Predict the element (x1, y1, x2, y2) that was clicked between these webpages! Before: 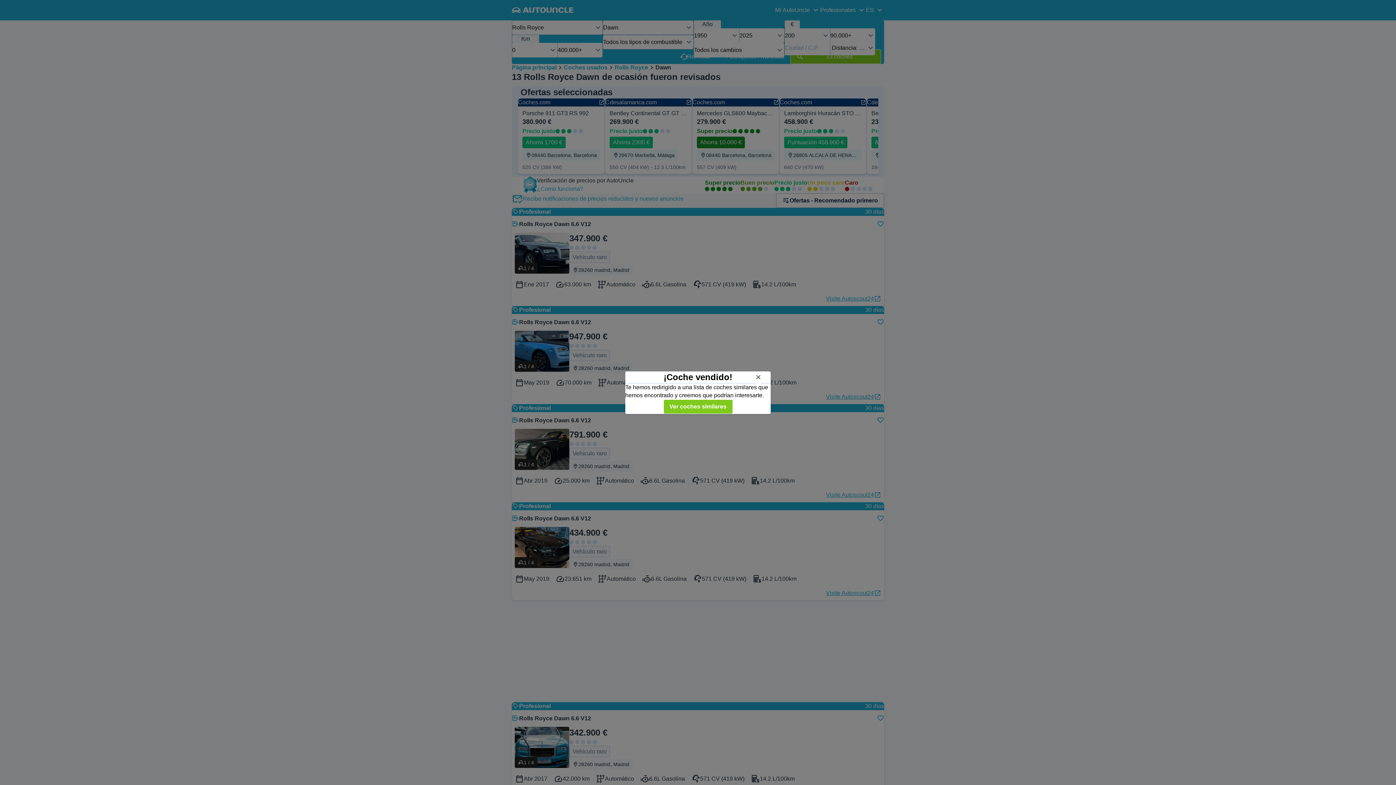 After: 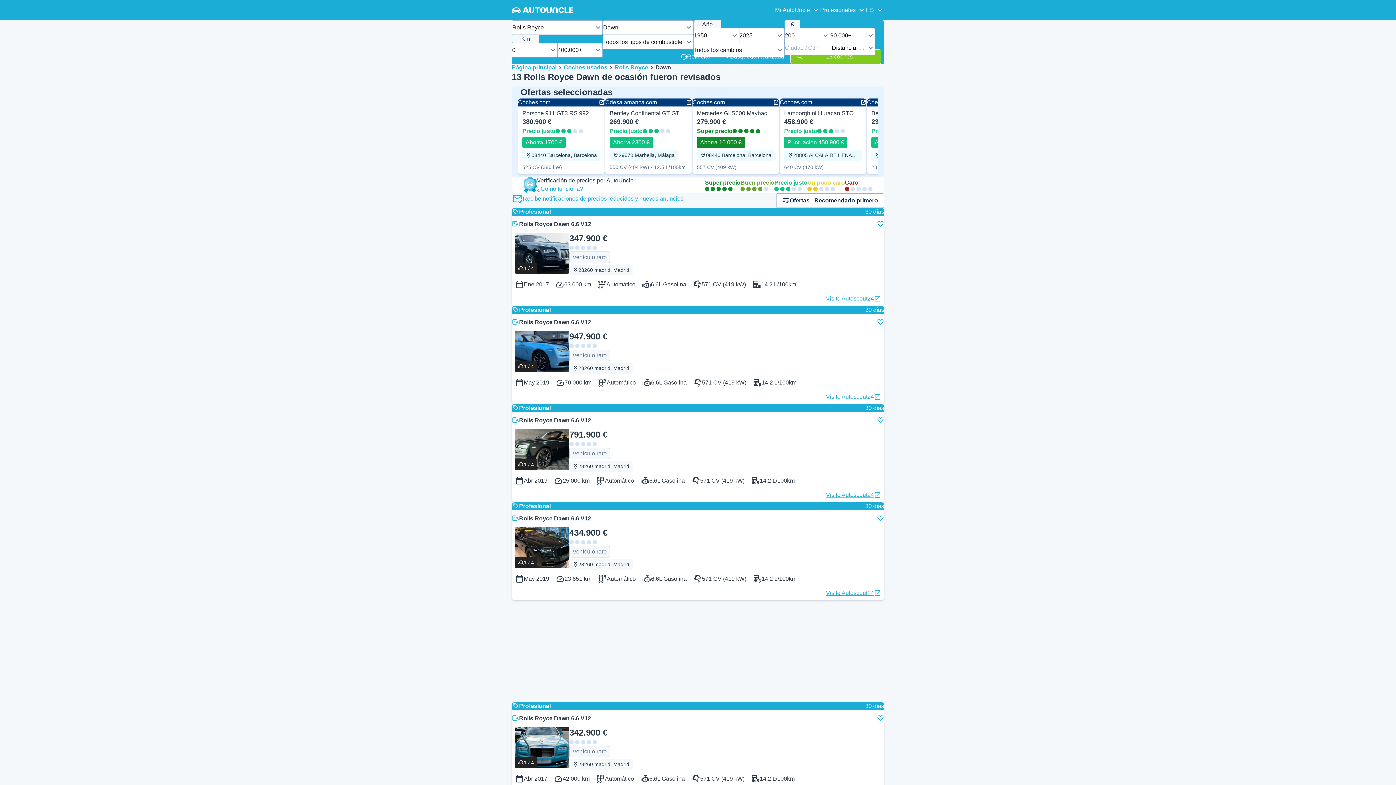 Action: bbox: (663, 399, 732, 414) label: Ver coches similares